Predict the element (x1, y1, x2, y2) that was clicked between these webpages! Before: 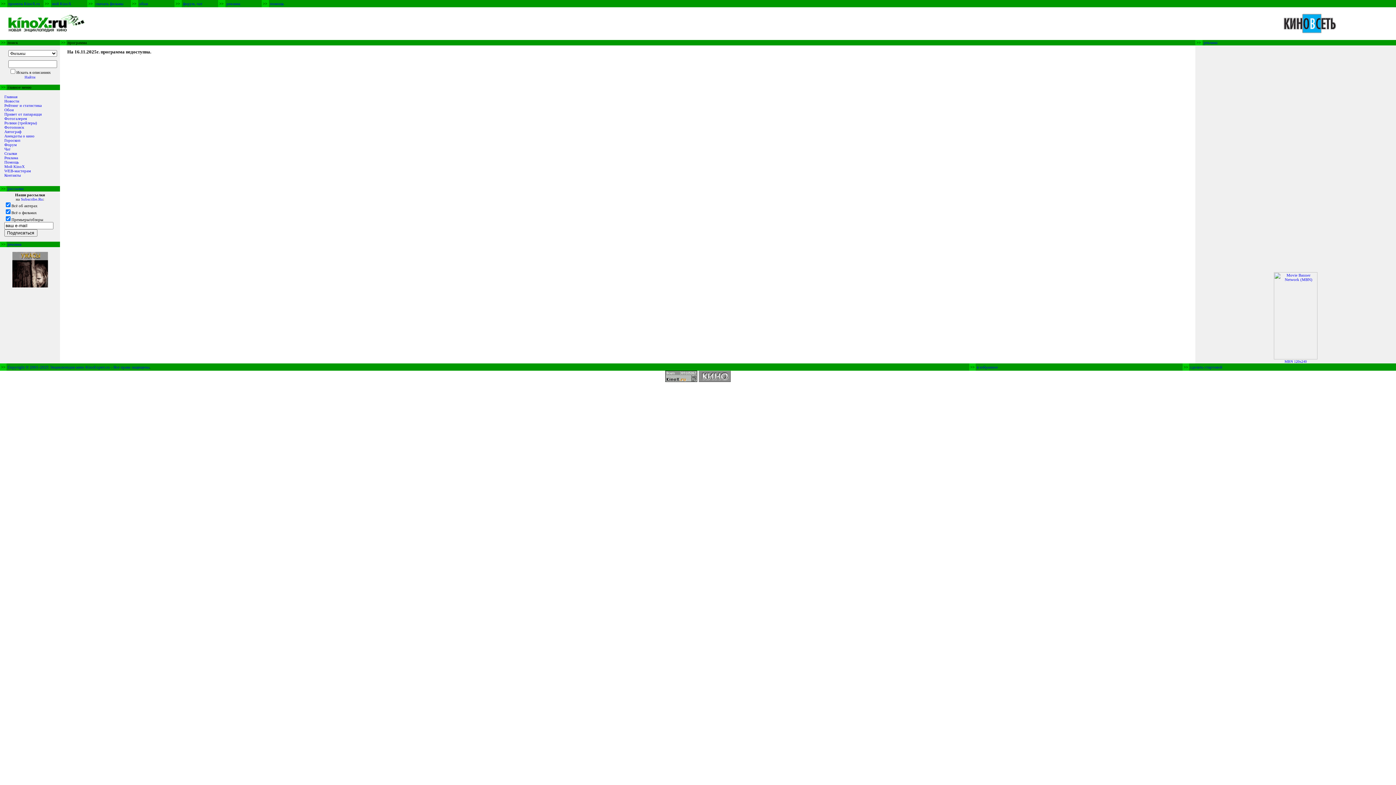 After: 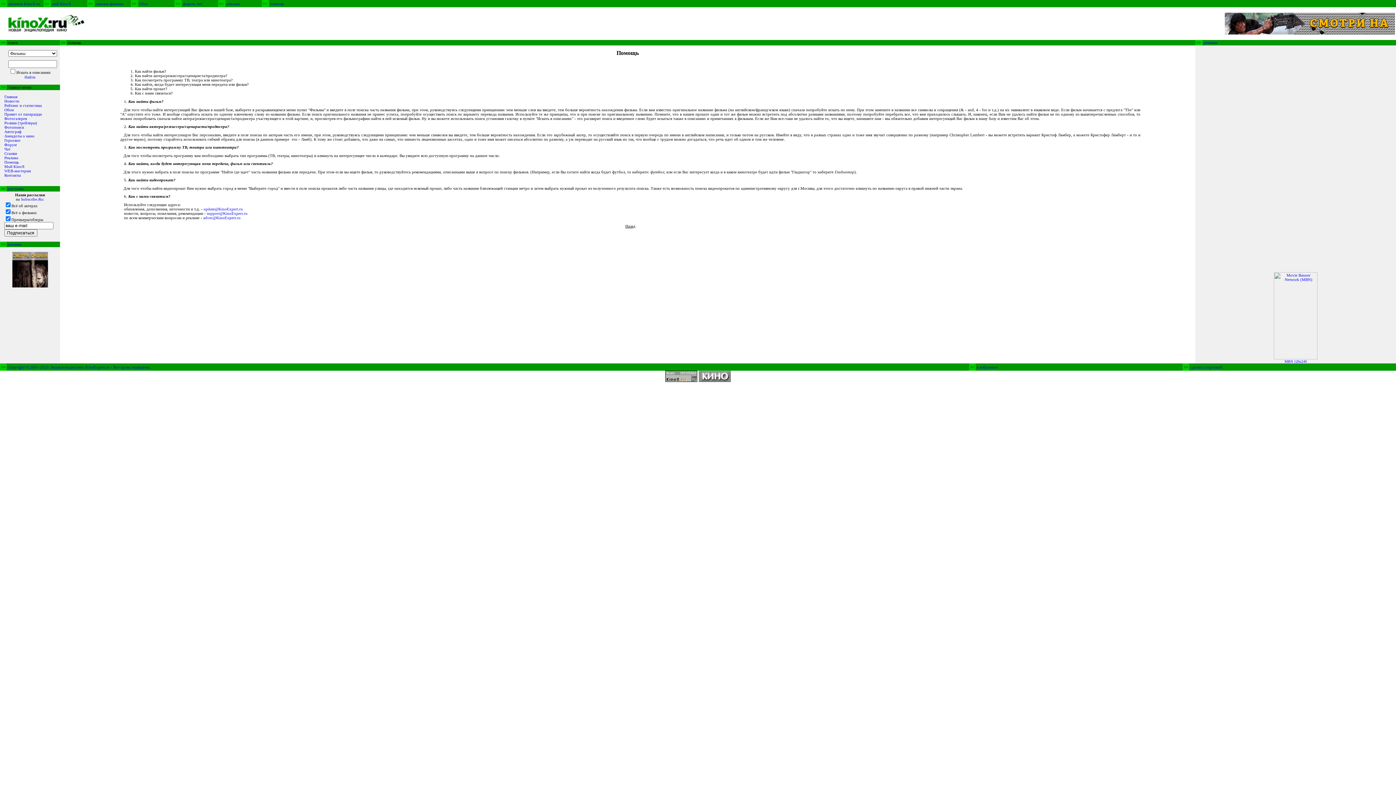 Action: label: помощь bbox: (270, 1, 284, 5)